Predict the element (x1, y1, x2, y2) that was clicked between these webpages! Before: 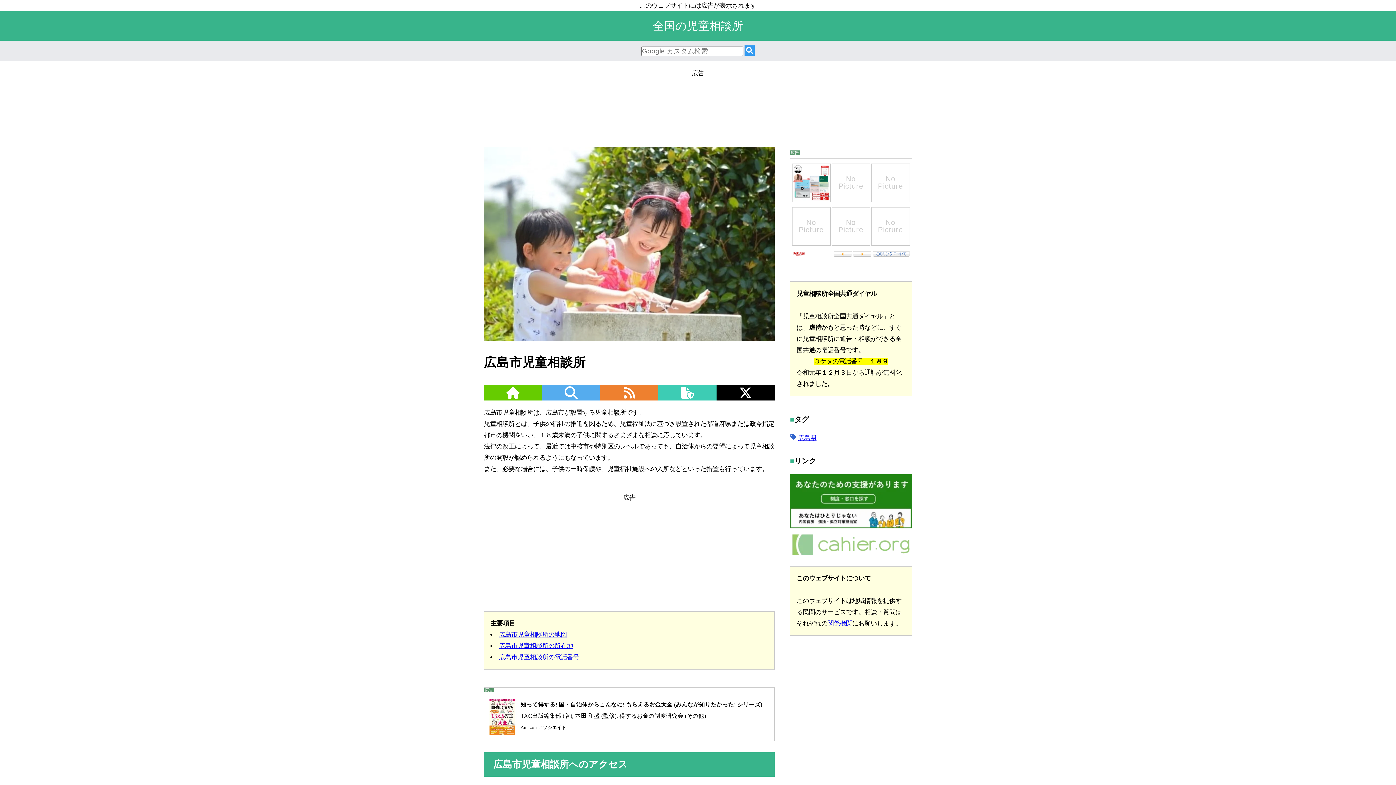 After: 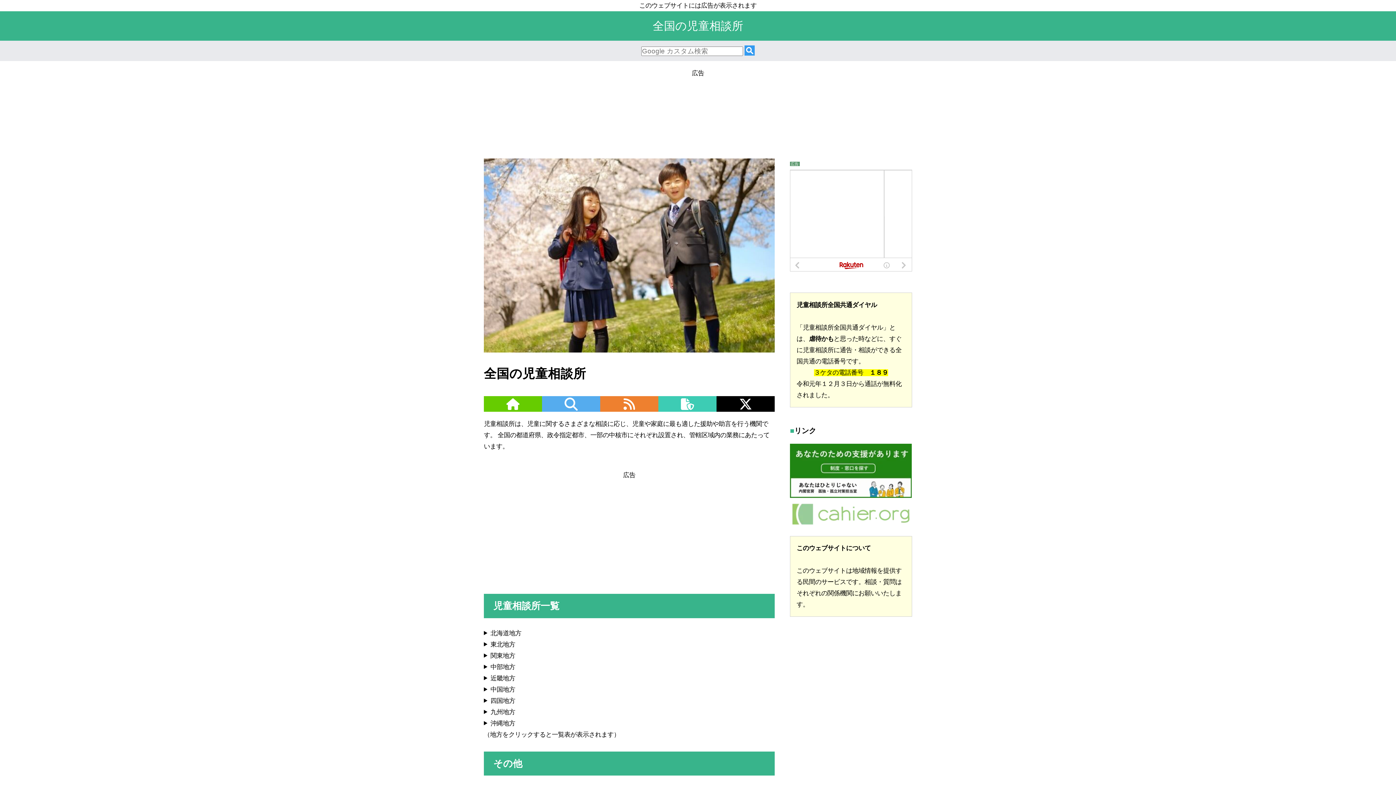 Action: label: 全国の児童相談所 bbox: (0, 11, 1396, 40)